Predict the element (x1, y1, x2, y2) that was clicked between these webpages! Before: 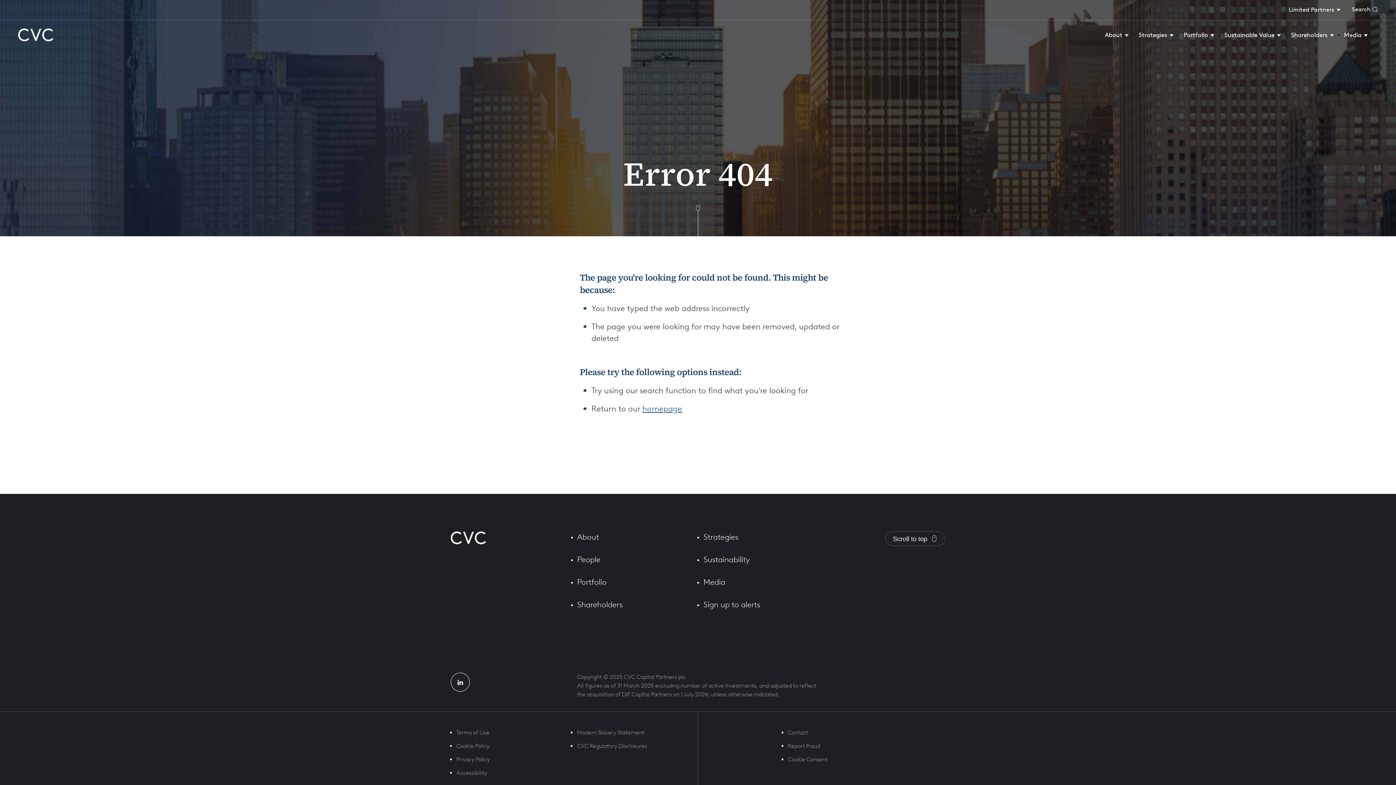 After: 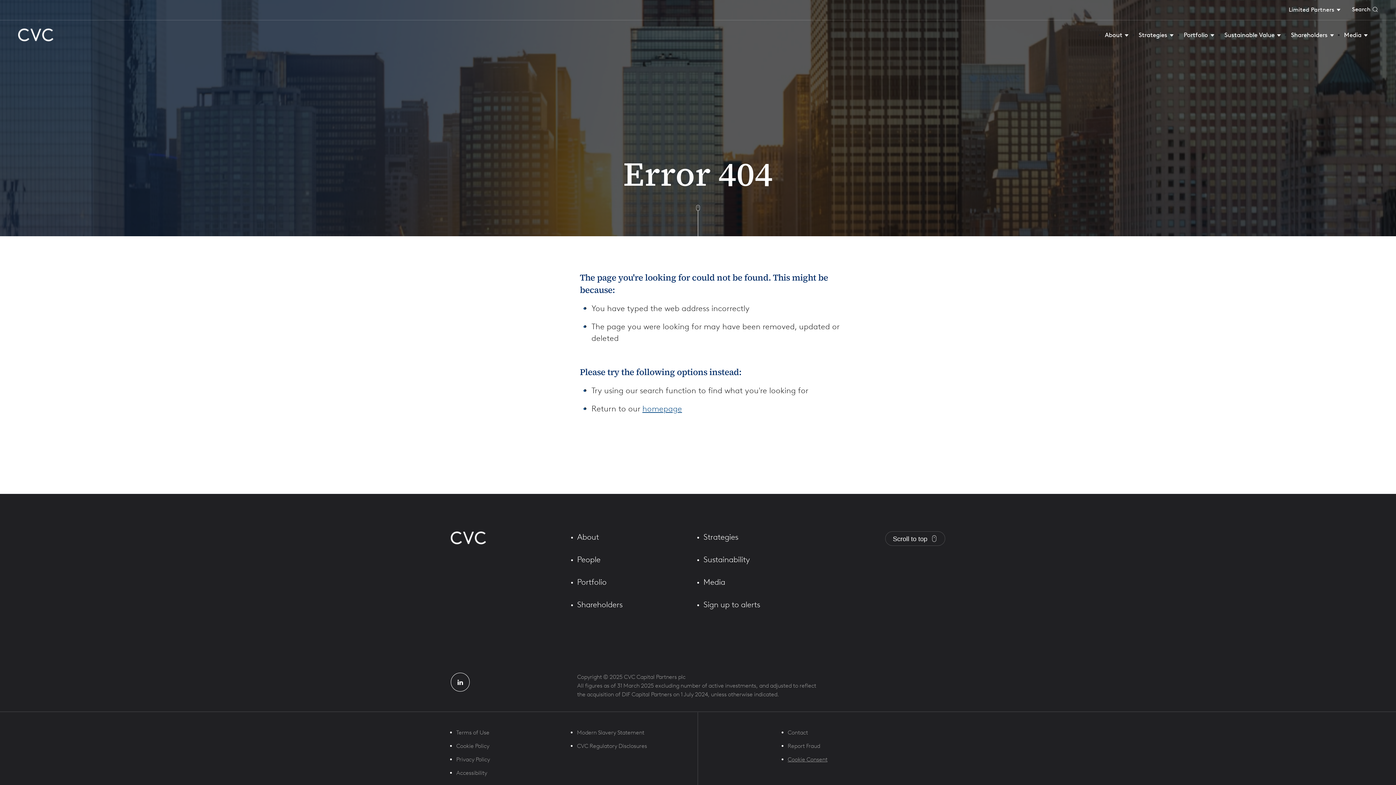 Action: bbox: (787, 755, 827, 764) label: Cookie Consent